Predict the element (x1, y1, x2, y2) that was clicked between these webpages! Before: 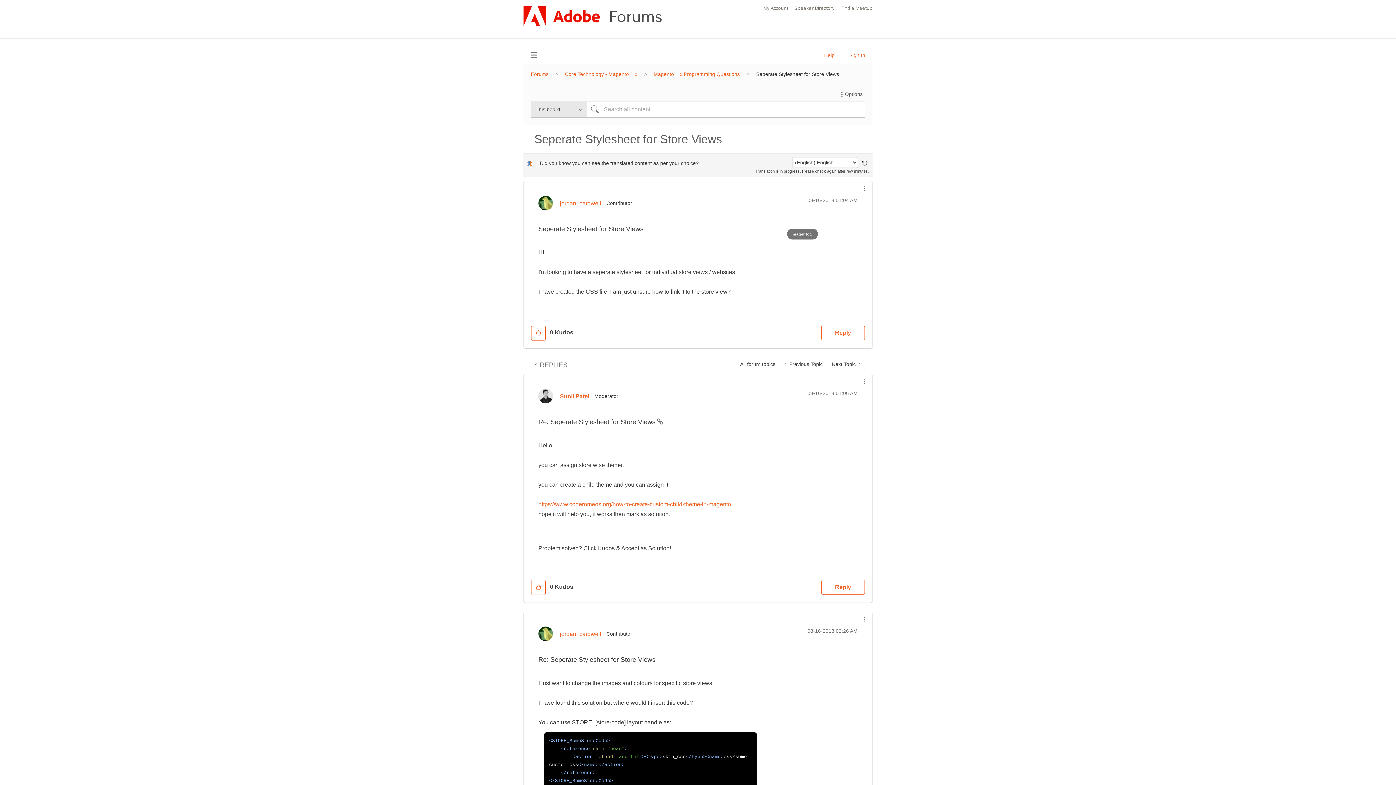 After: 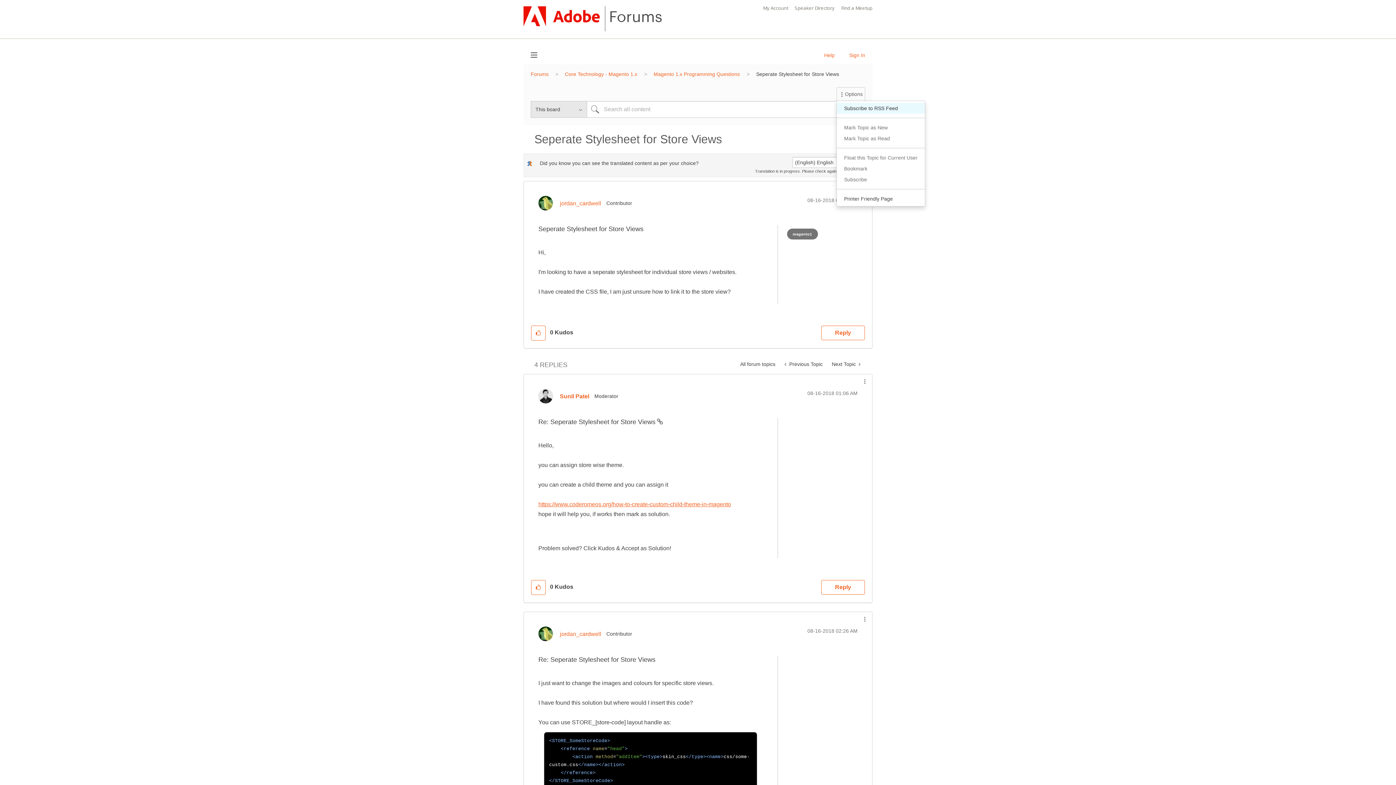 Action: bbox: (836, 87, 865, 101) label: Options